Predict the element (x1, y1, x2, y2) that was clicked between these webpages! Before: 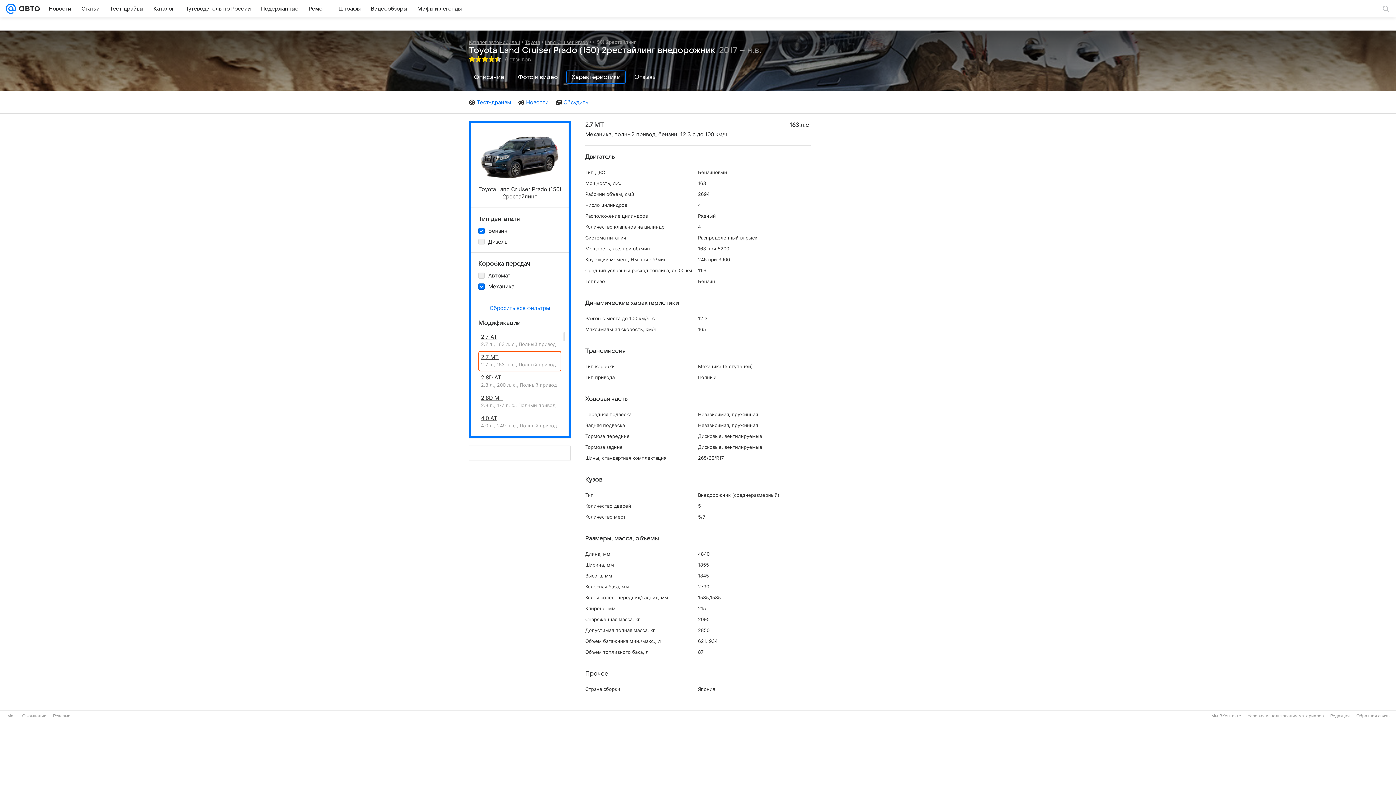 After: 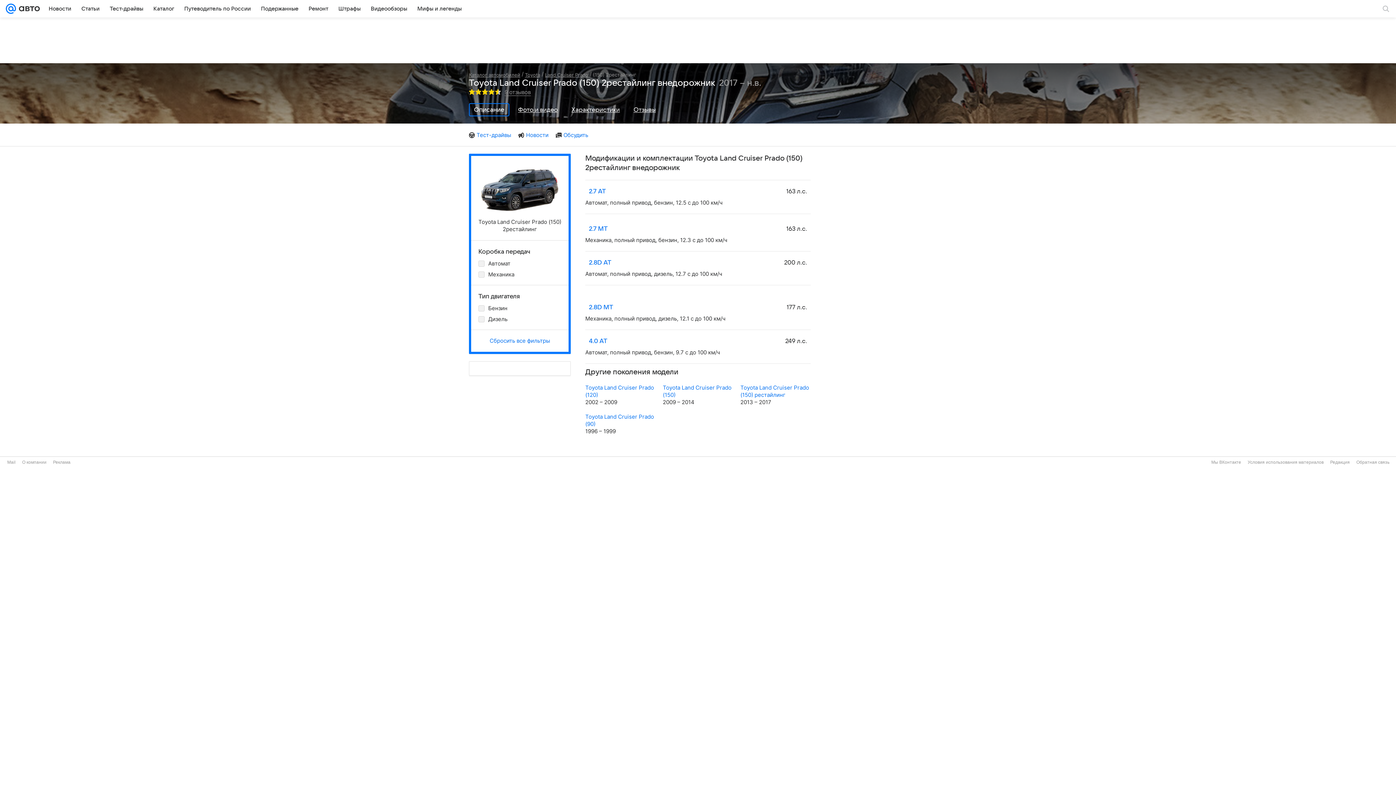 Action: label: Описание bbox: (469, 70, 509, 83)